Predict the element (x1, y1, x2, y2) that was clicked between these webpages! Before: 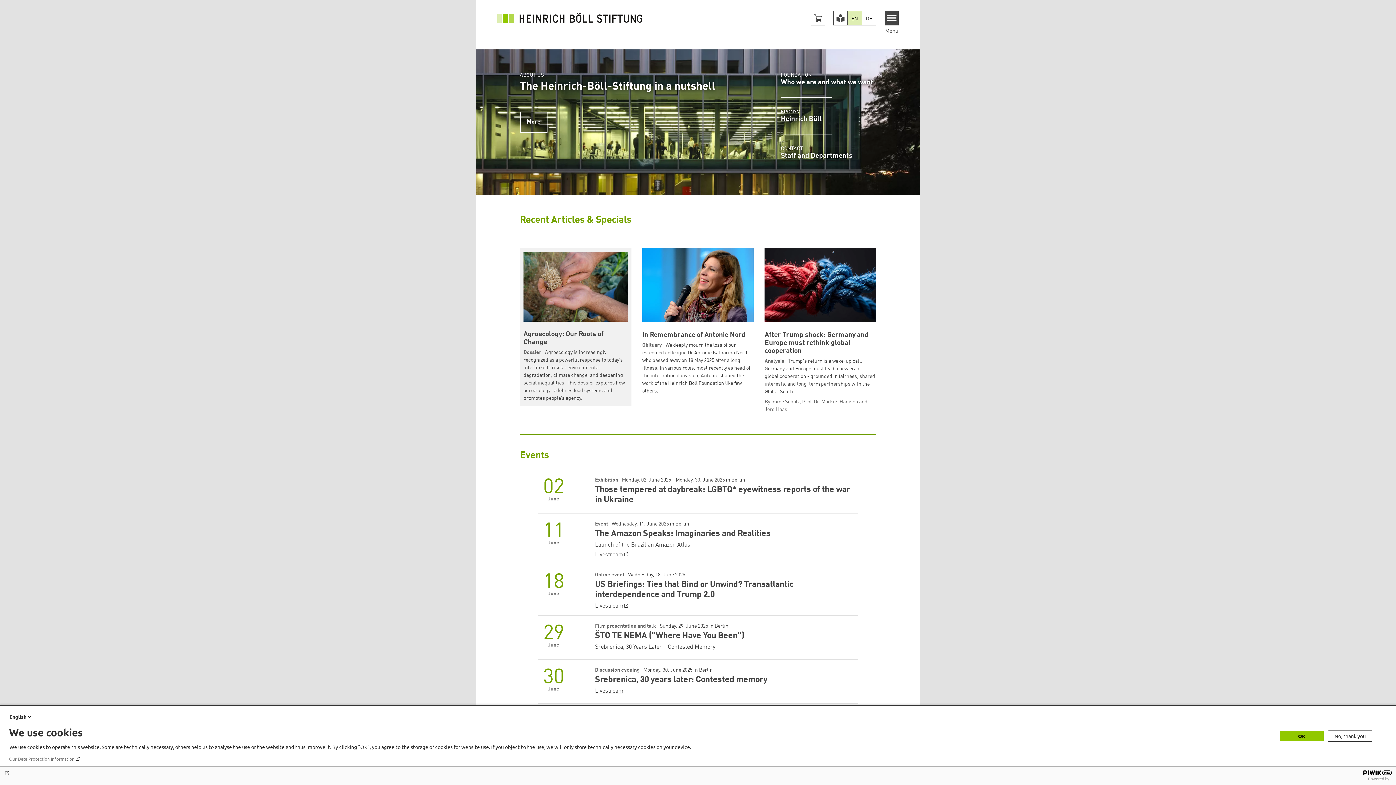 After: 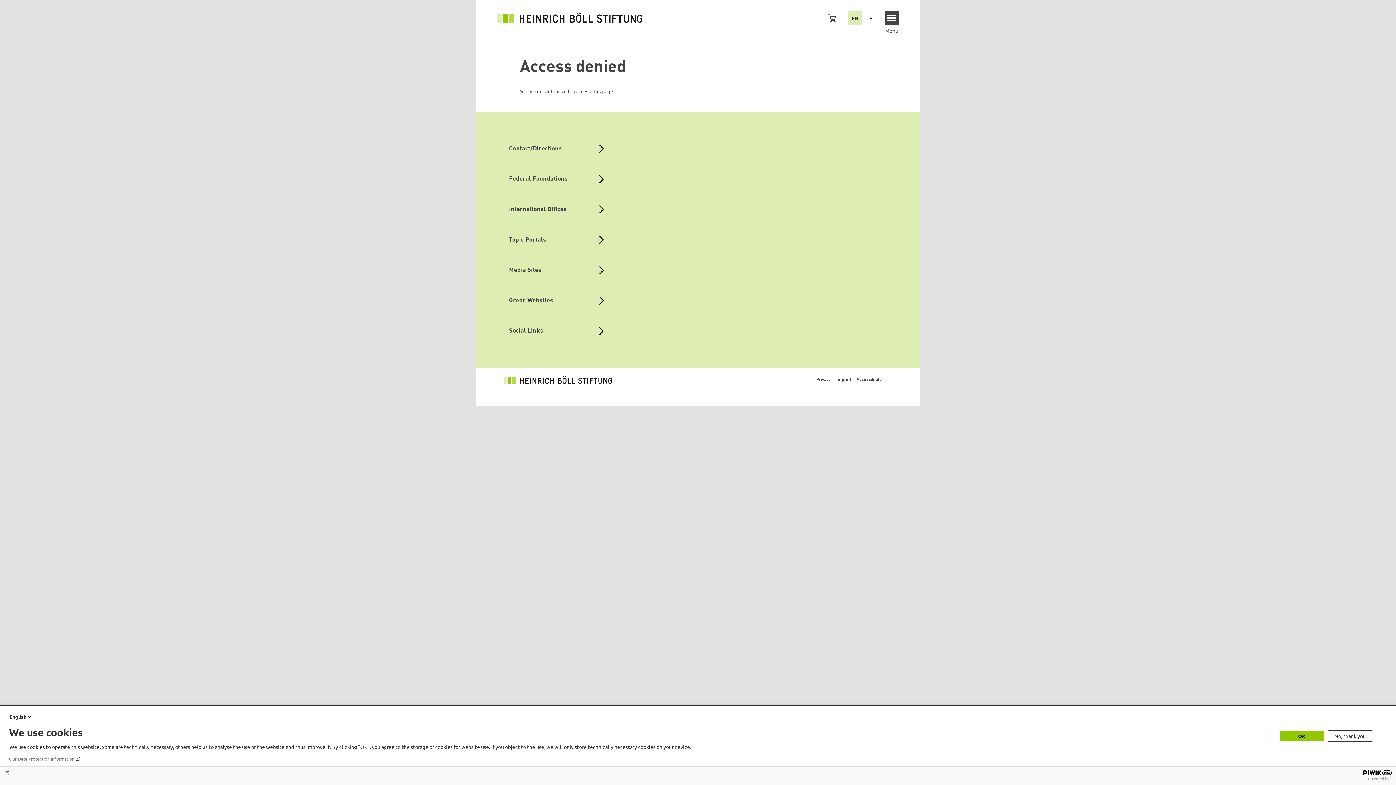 Action: bbox: (520, 111, 547, 132) label: More